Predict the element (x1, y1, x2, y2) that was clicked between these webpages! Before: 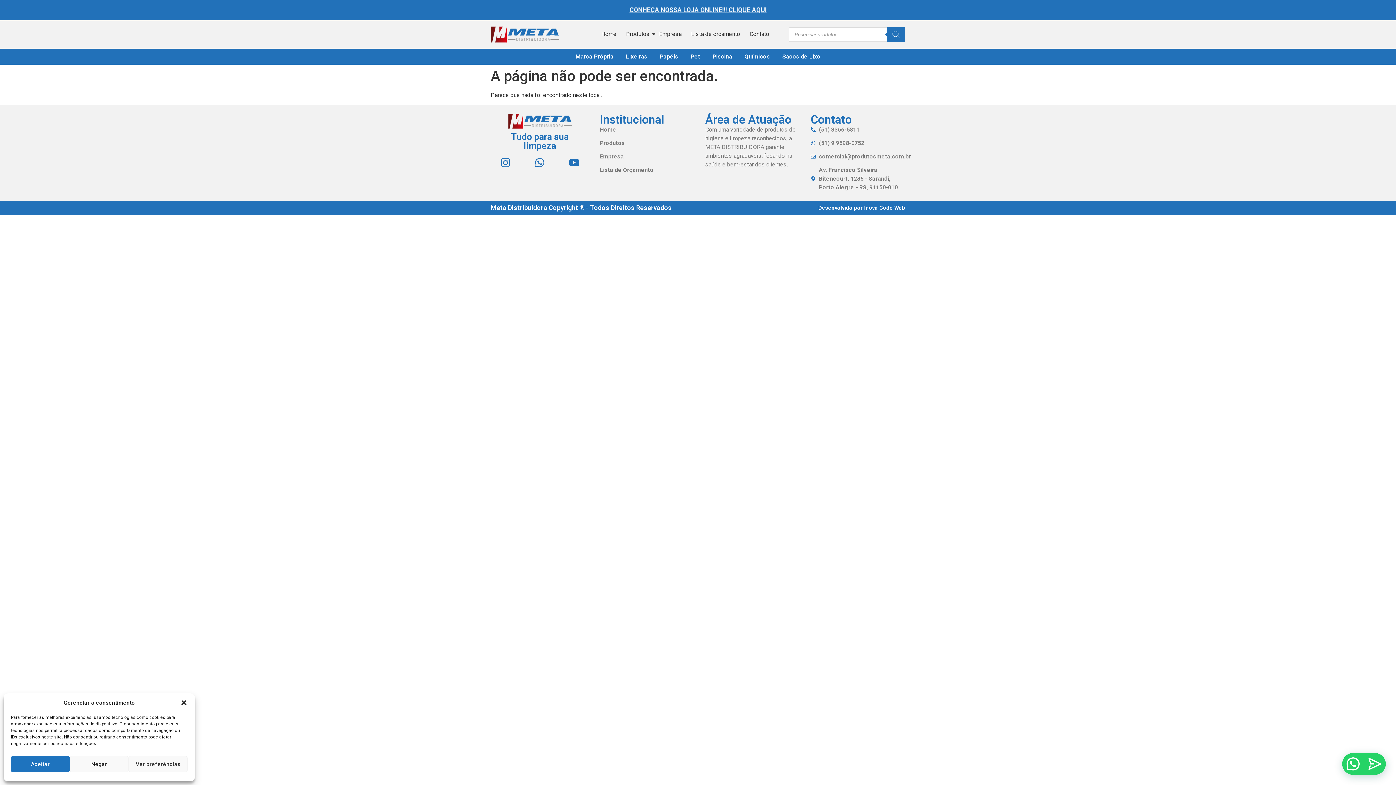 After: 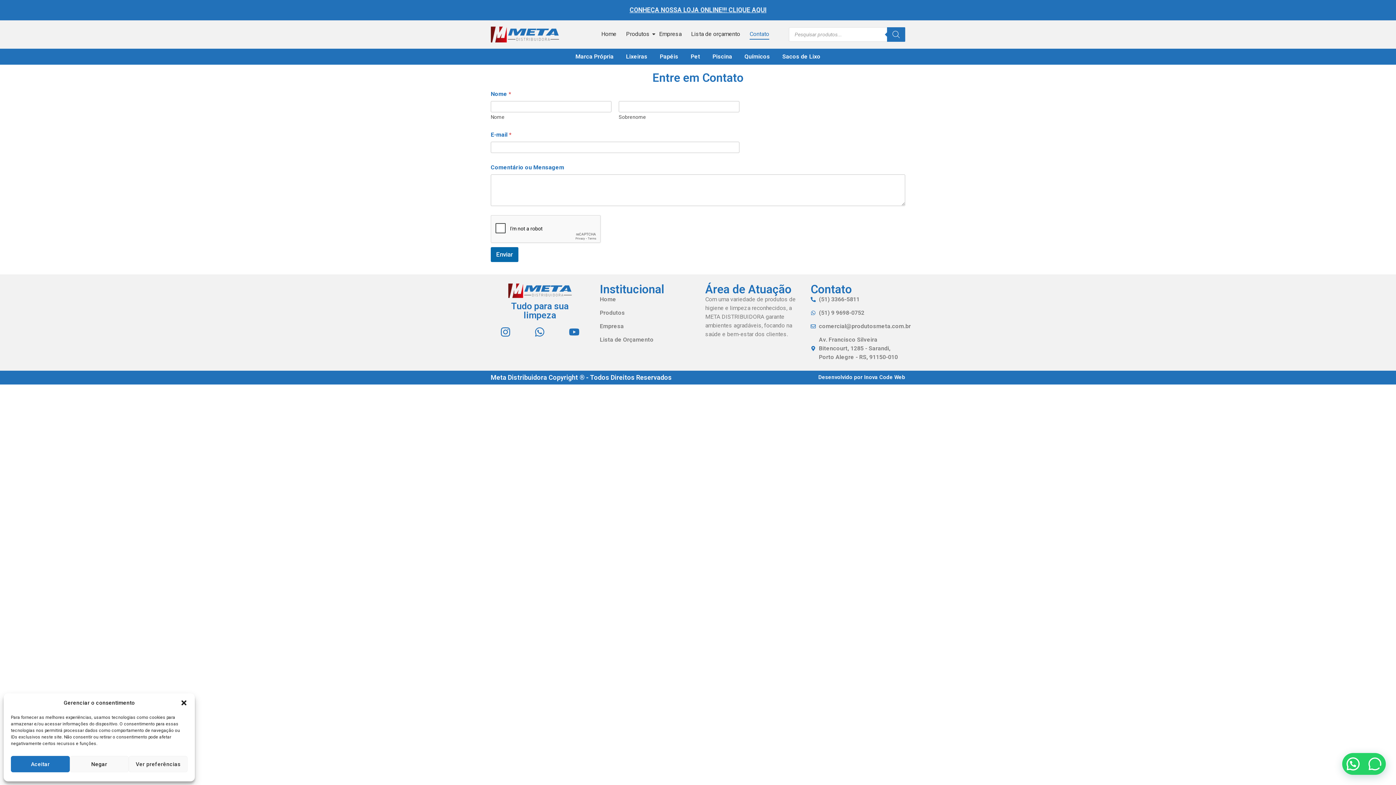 Action: label: Contato bbox: (747, 24, 772, 45)